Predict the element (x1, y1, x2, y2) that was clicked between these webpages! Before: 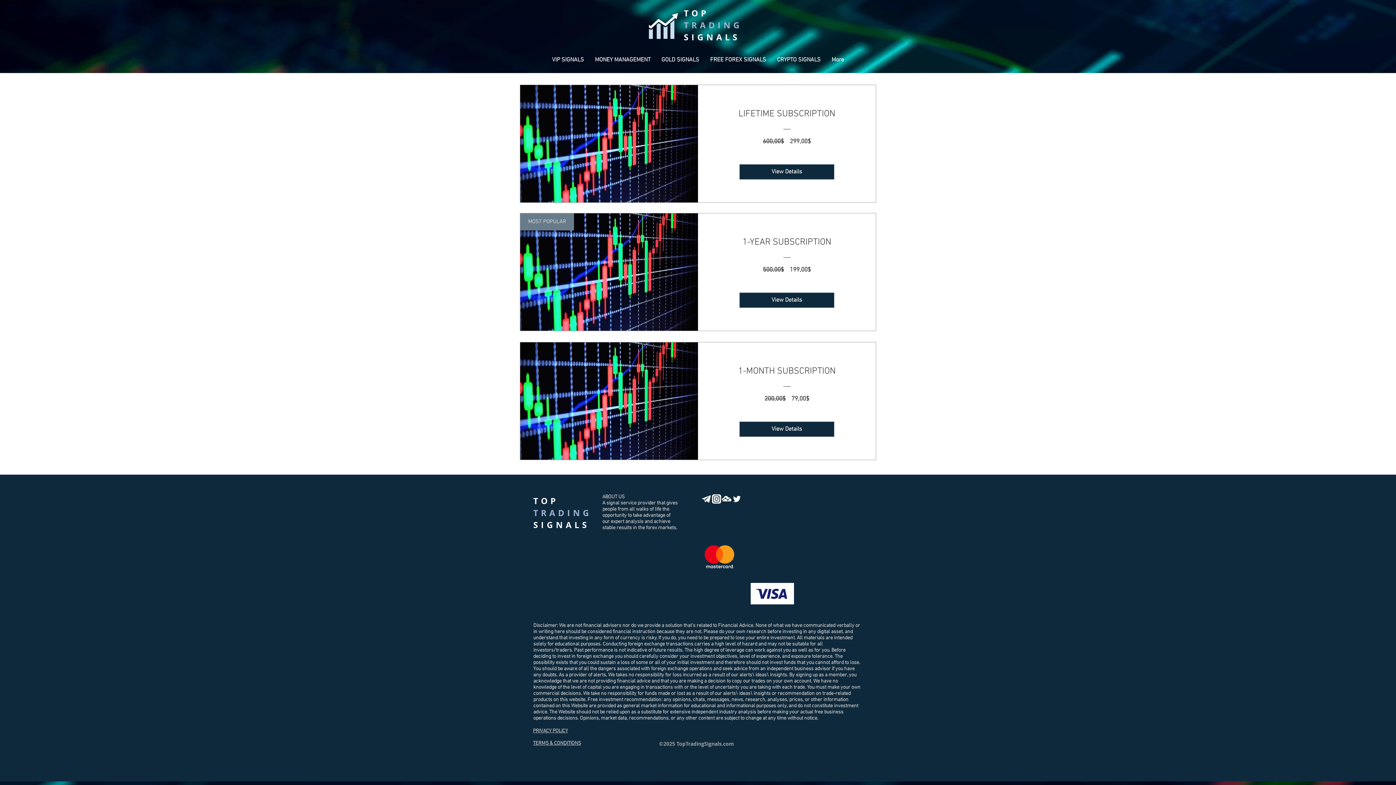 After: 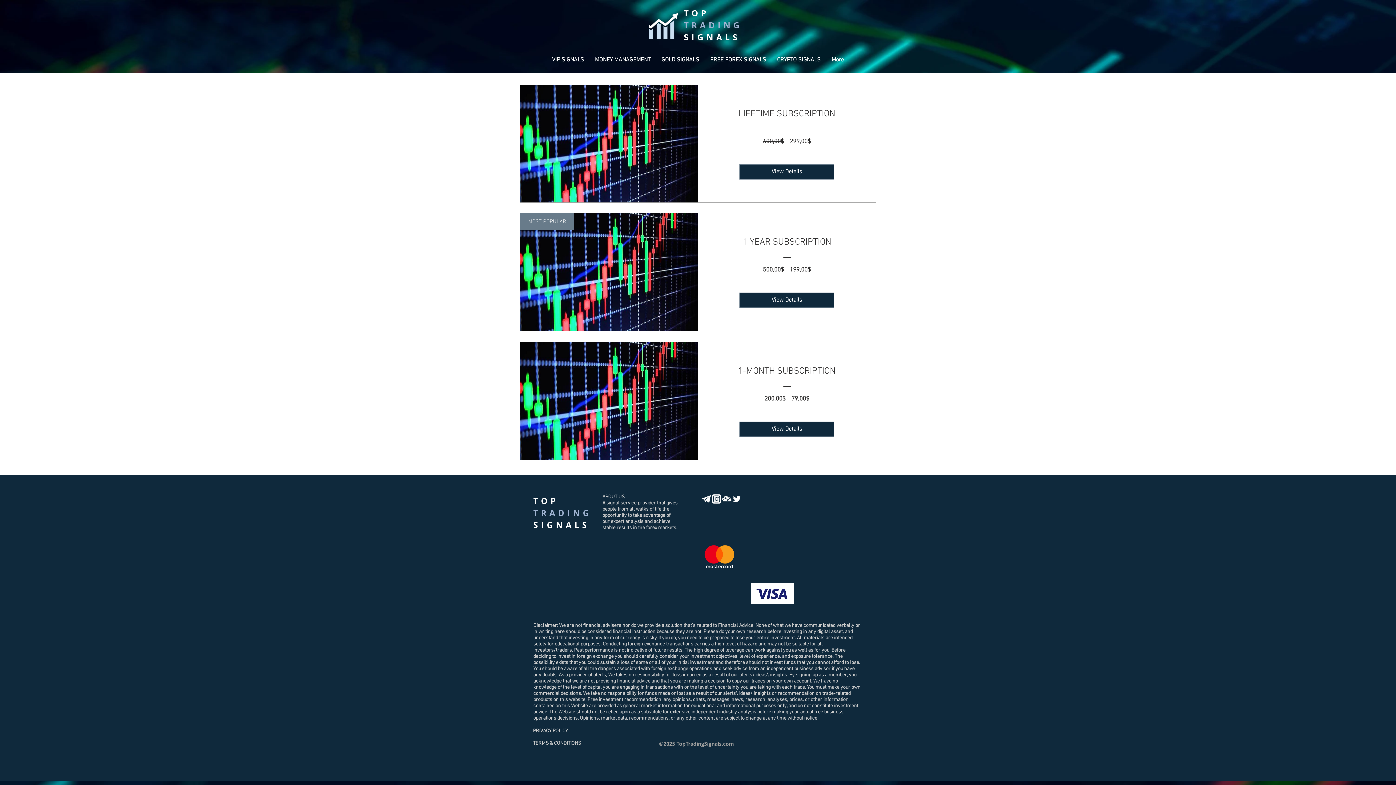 Action: label: TERMS & CONDITIONS bbox: (533, 740, 581, 746)